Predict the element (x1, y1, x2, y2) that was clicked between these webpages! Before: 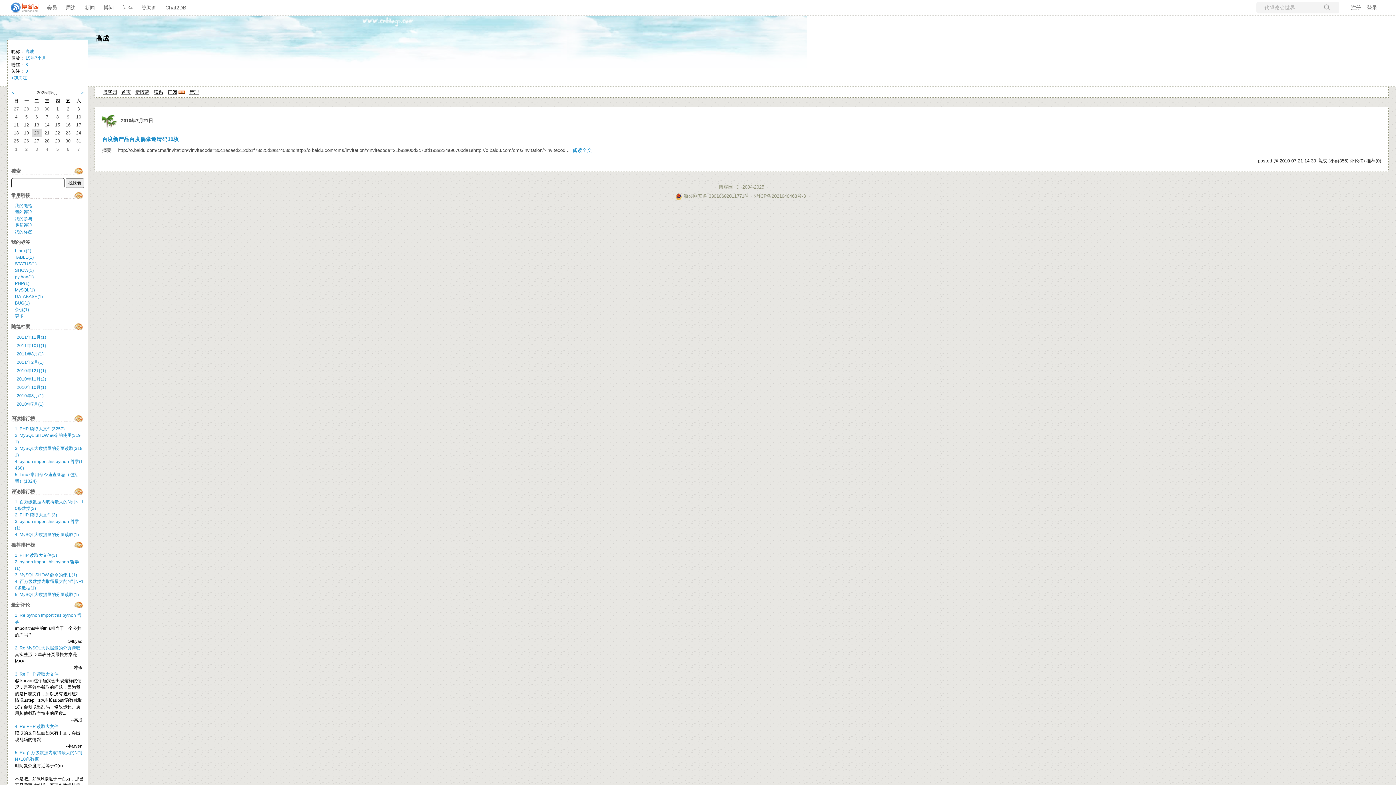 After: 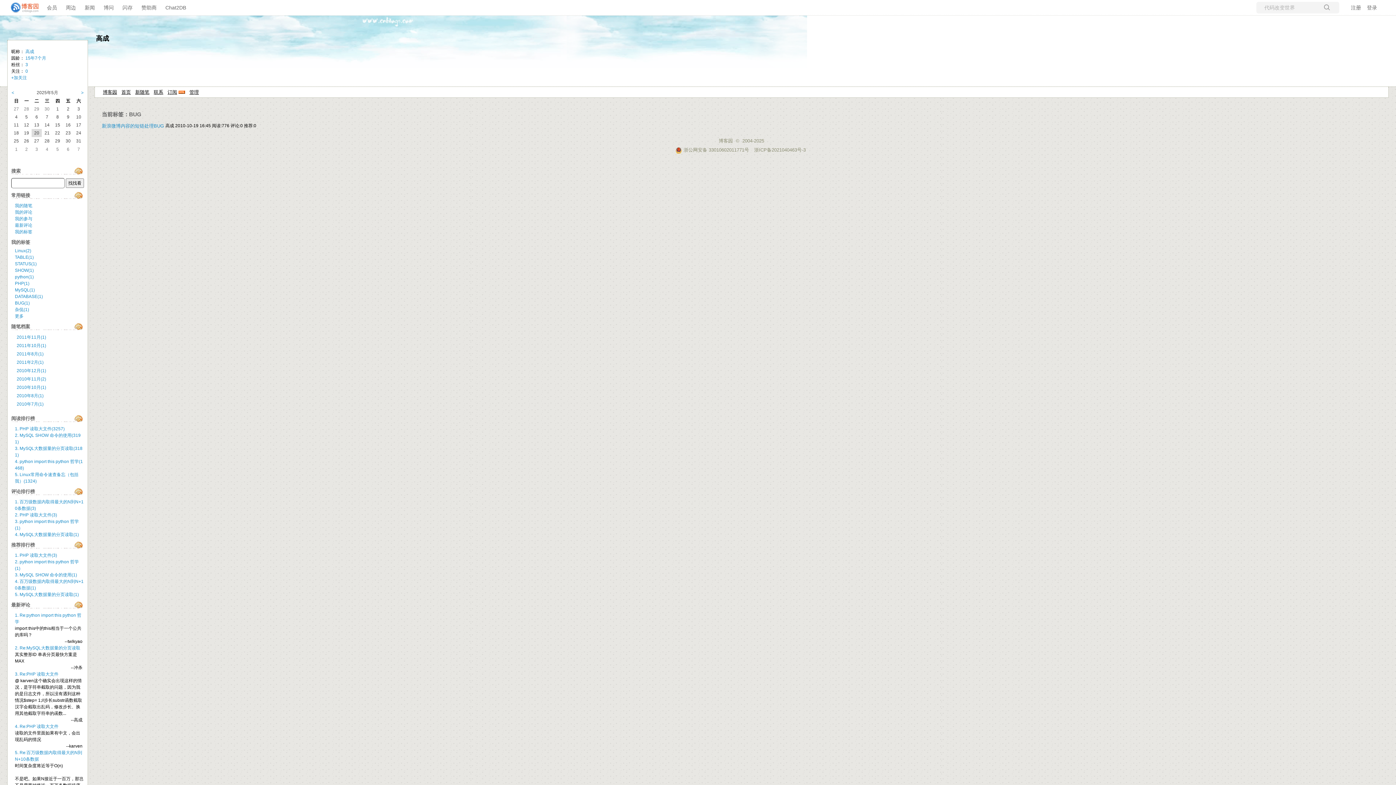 Action: bbox: (14, 300, 29, 305) label: BUG(1)